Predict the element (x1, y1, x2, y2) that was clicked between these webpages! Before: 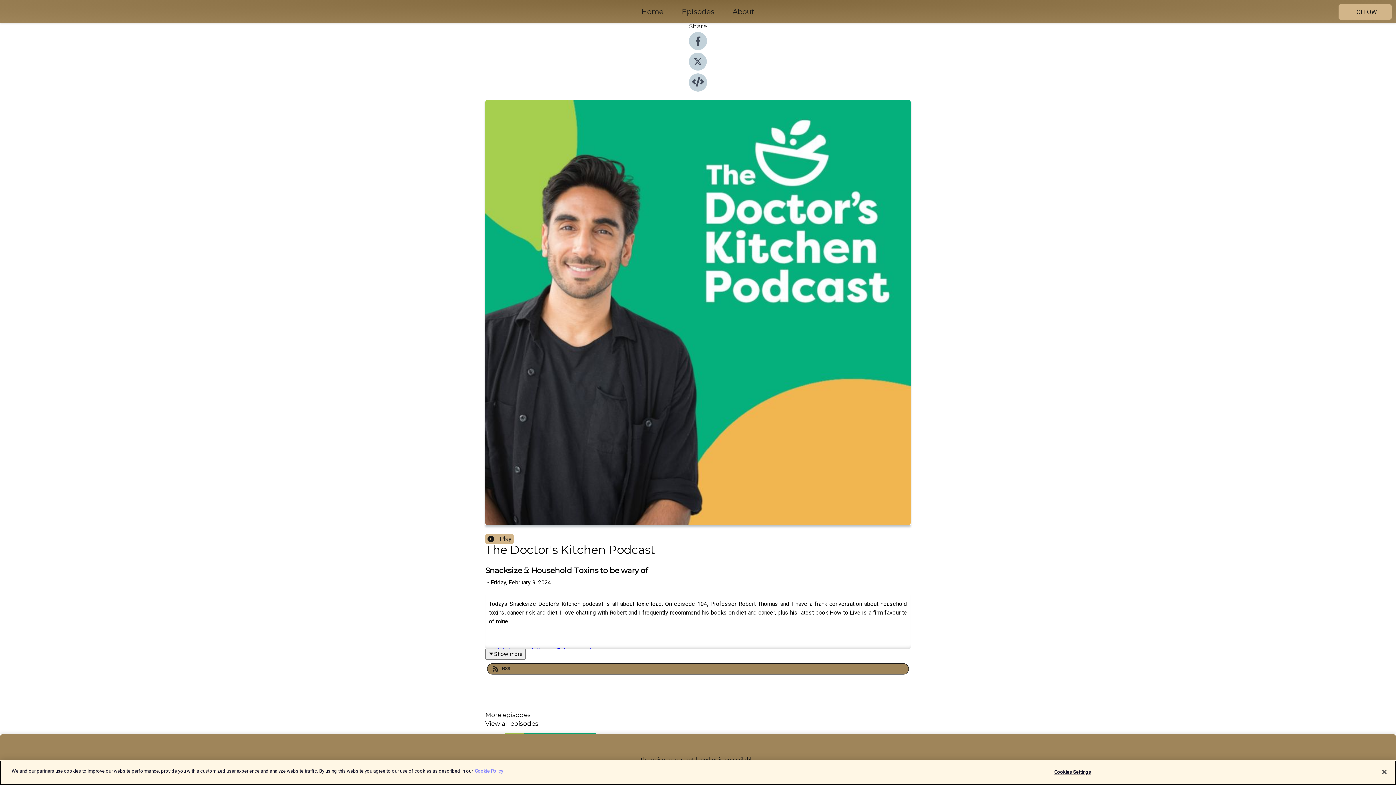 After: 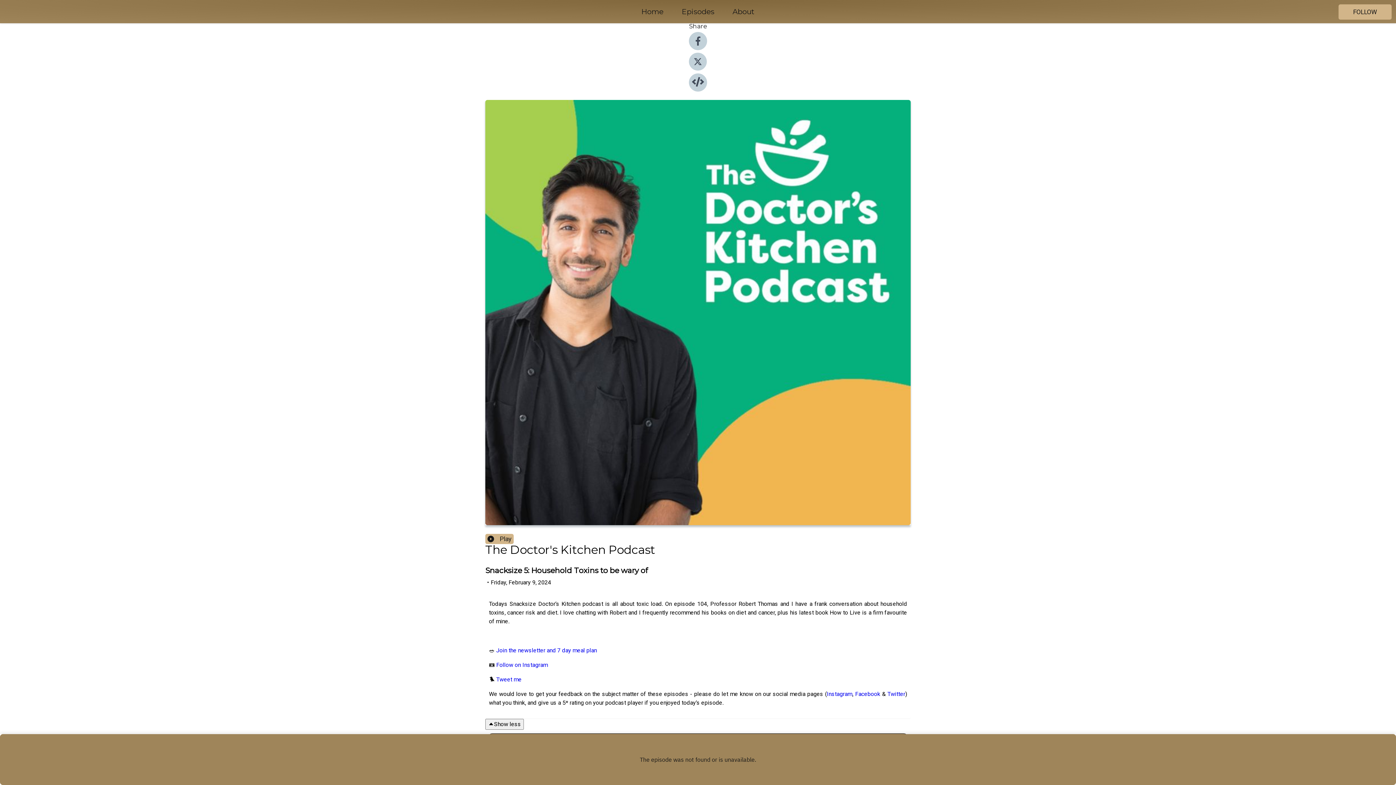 Action: label: Show more bbox: (485, 649, 525, 659)